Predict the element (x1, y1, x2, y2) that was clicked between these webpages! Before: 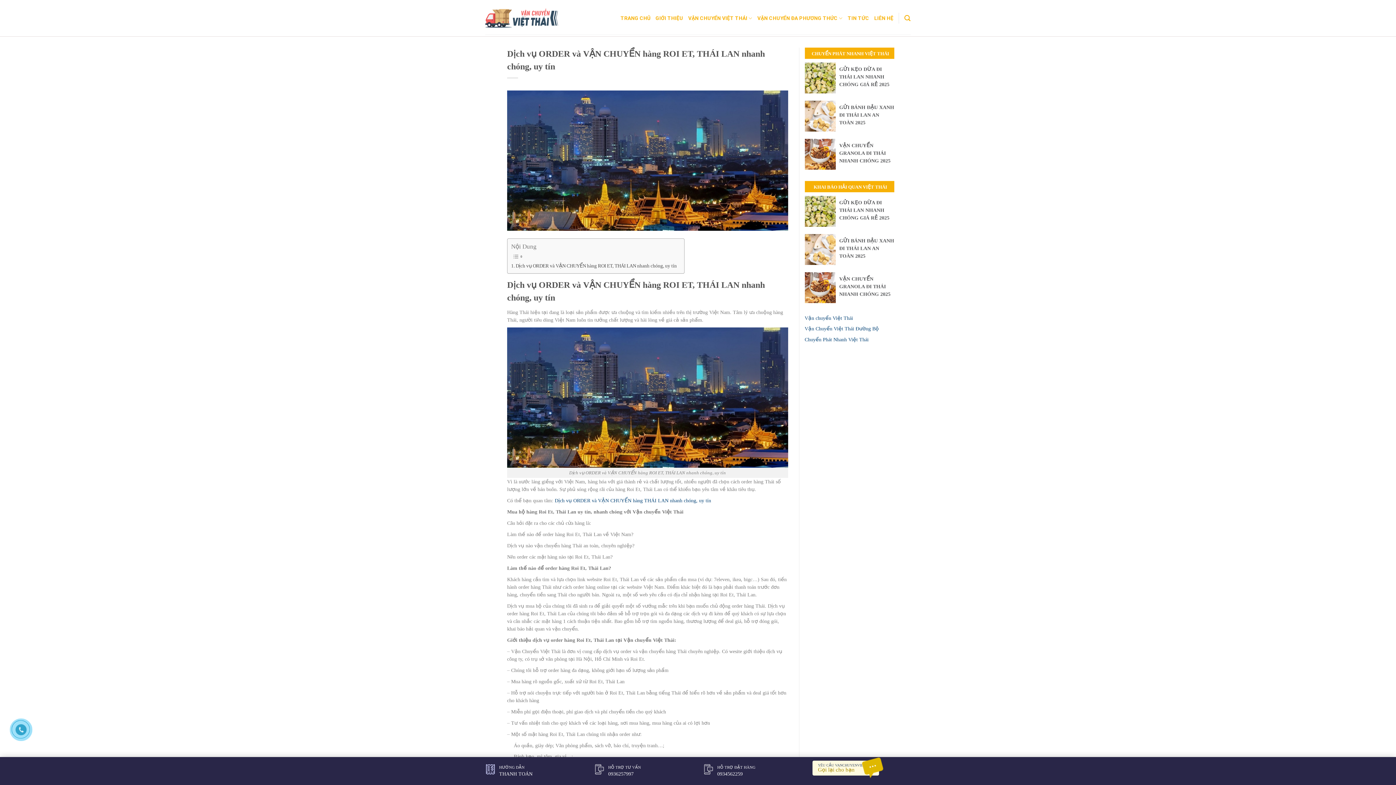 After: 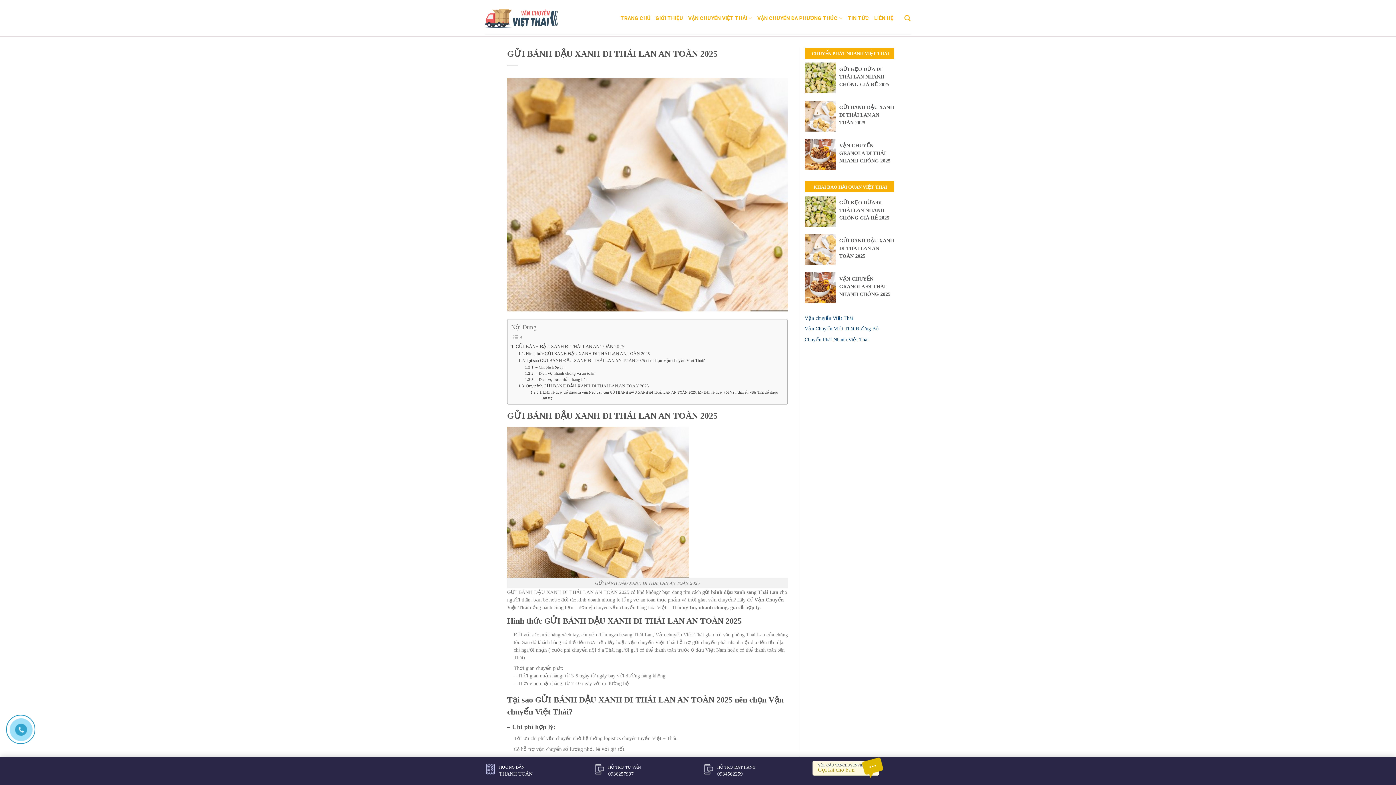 Action: label: GỬI BÁNH ĐẬU XANH ĐI THÁI LAN AN TOÀN 2025 bbox: (839, 104, 894, 125)